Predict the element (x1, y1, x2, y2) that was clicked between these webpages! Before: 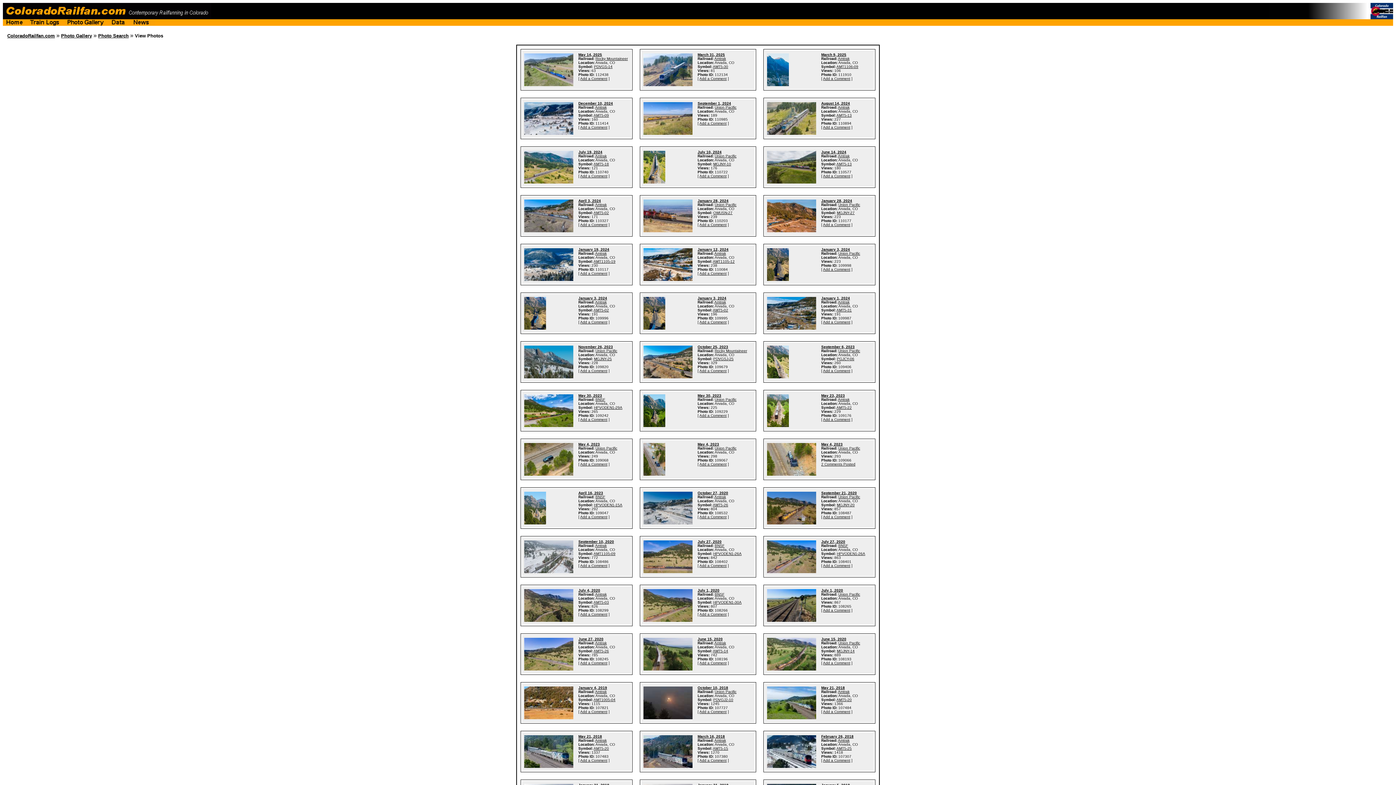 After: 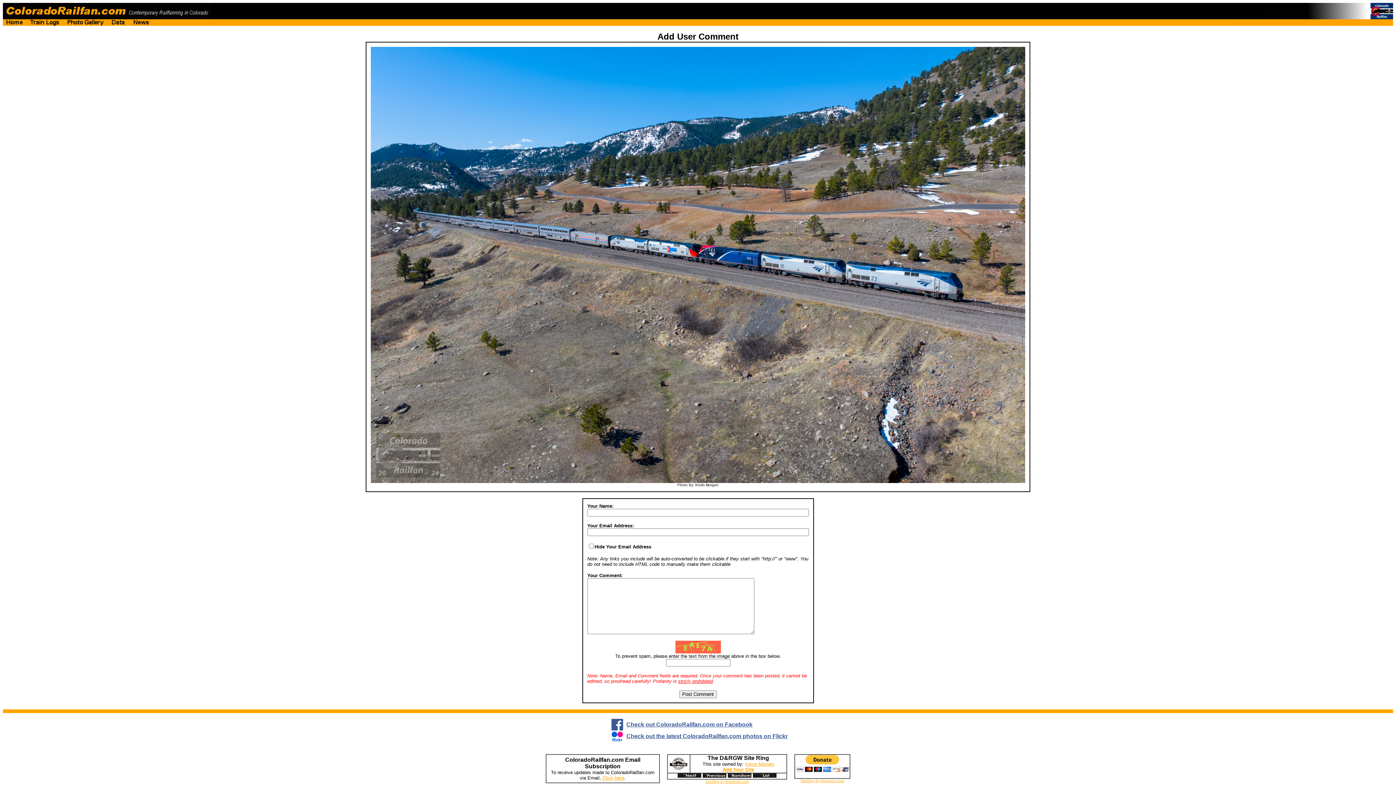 Action: label: Add a Comment bbox: (580, 222, 607, 226)